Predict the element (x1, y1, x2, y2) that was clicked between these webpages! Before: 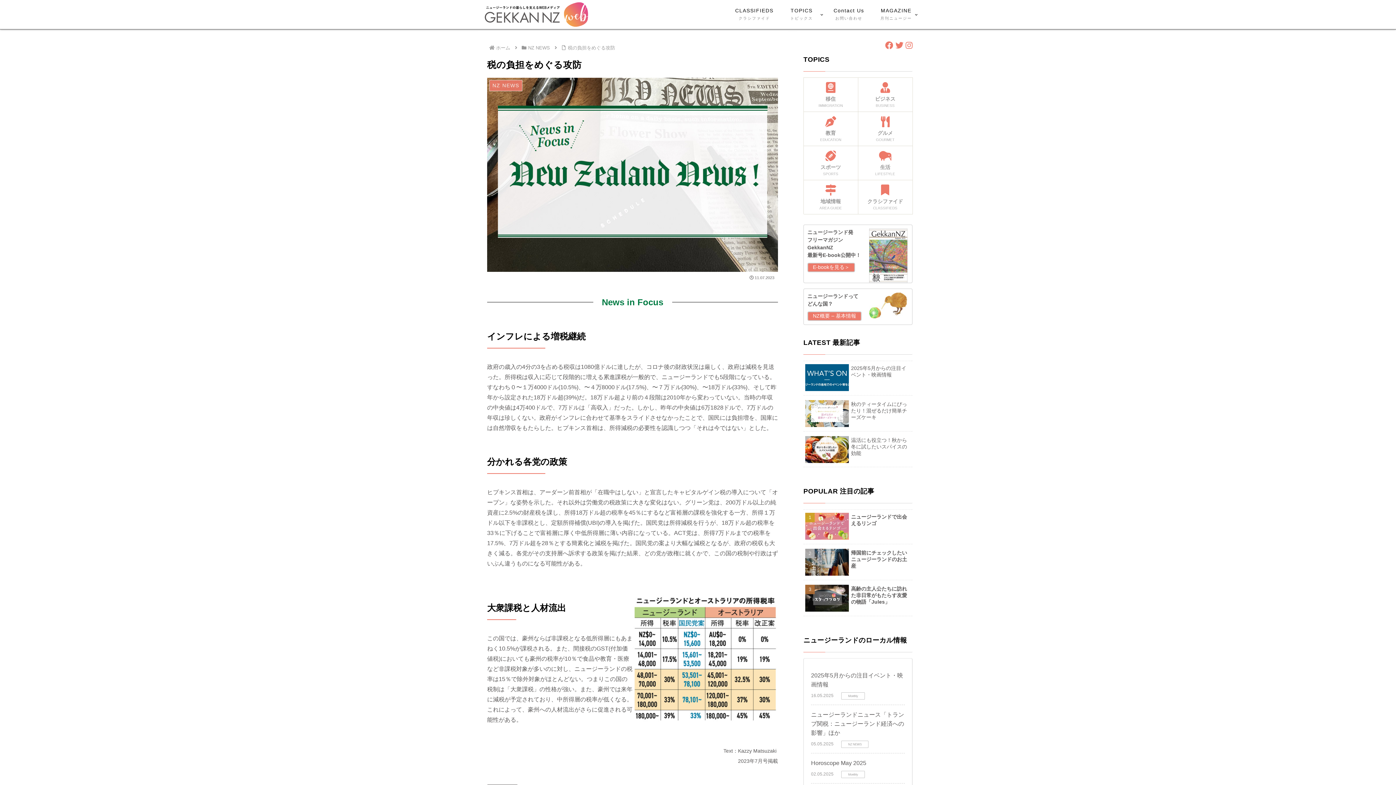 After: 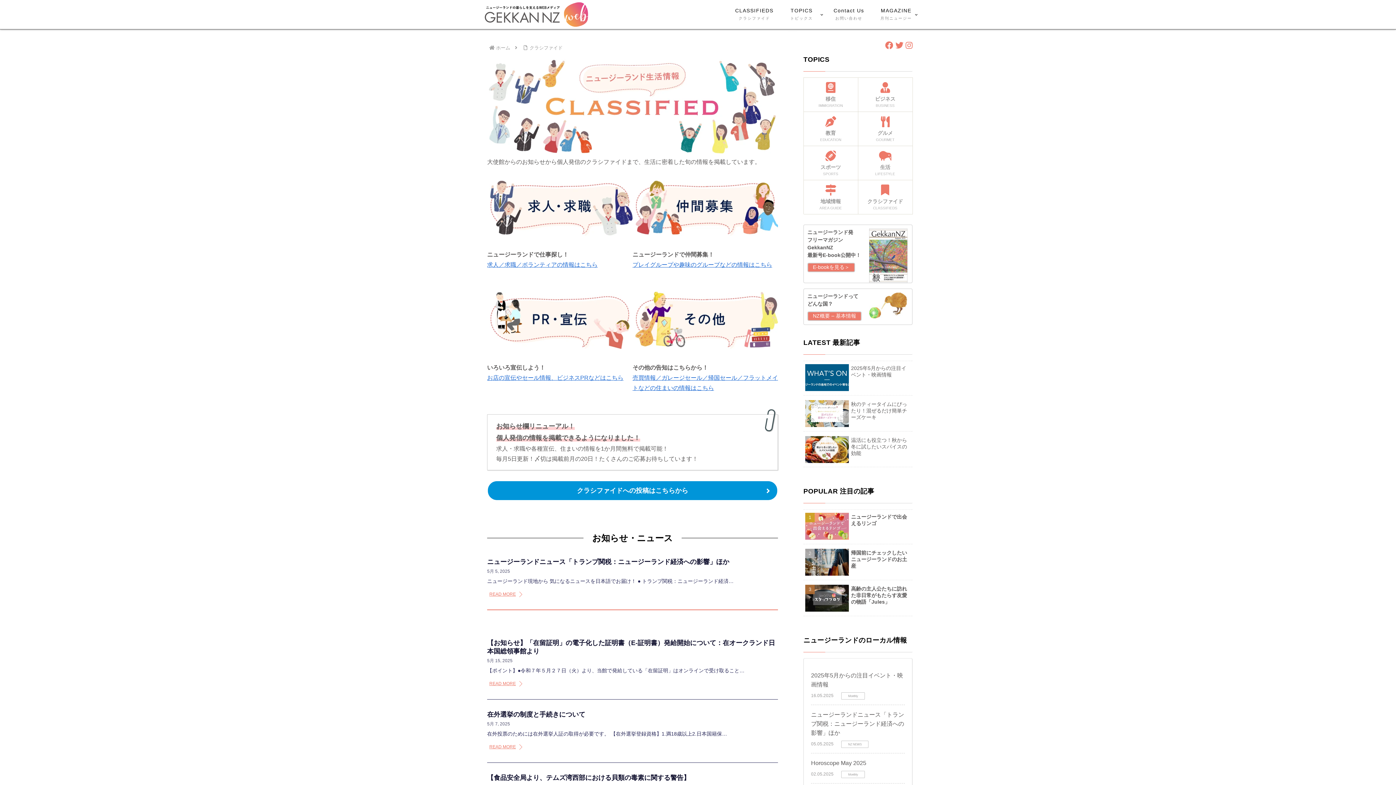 Action: label: クラシファイド
CLASSIFIEDS bbox: (858, 180, 912, 214)